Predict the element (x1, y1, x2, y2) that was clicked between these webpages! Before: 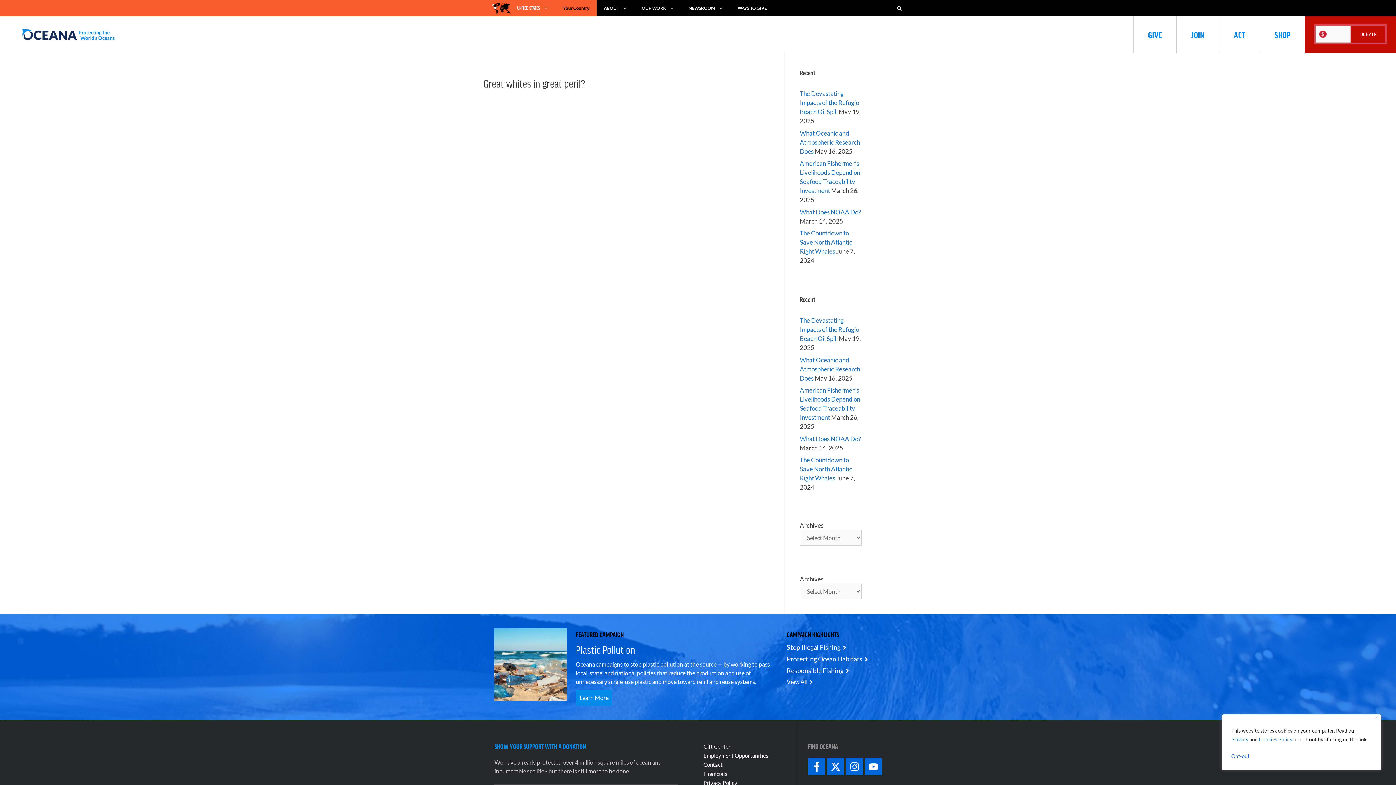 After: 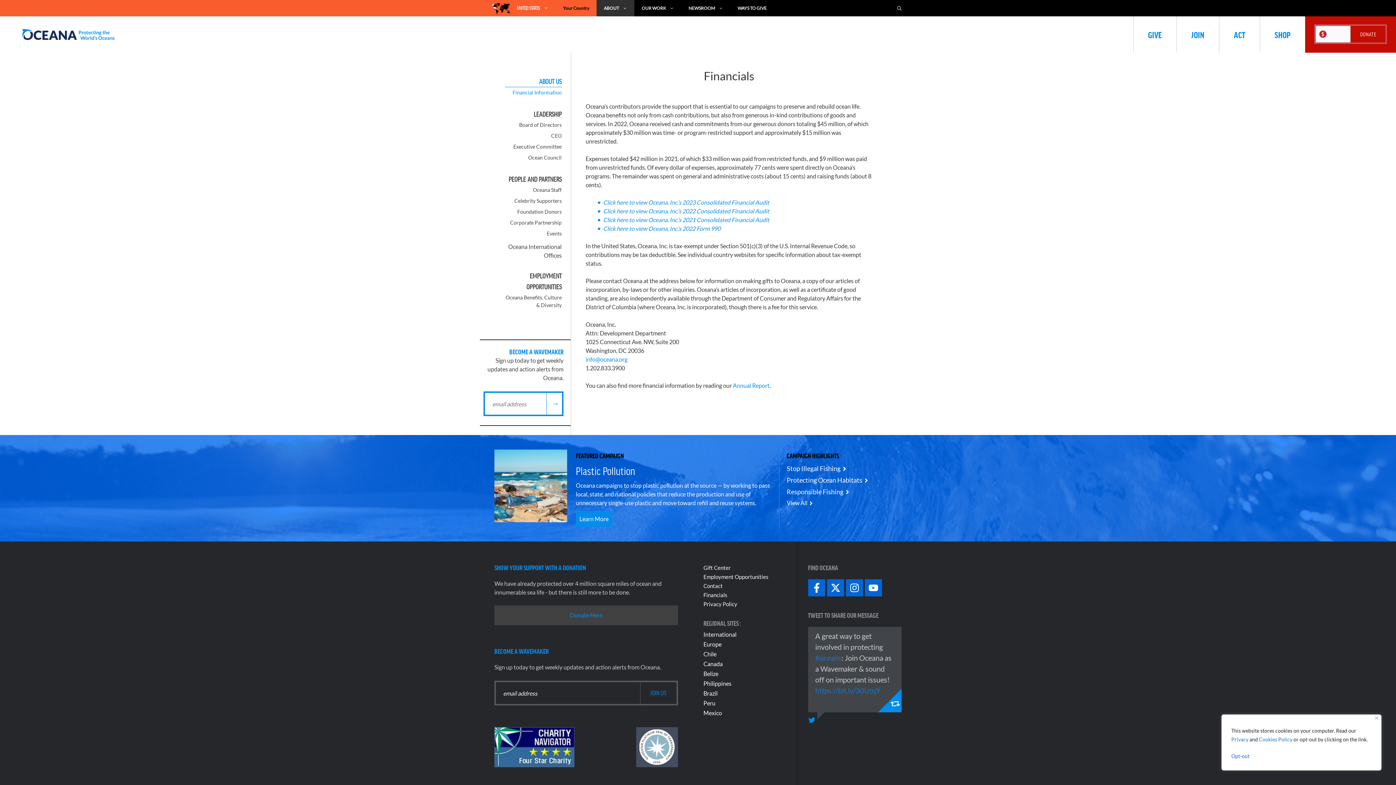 Action: bbox: (703, 770, 727, 777) label: Financials